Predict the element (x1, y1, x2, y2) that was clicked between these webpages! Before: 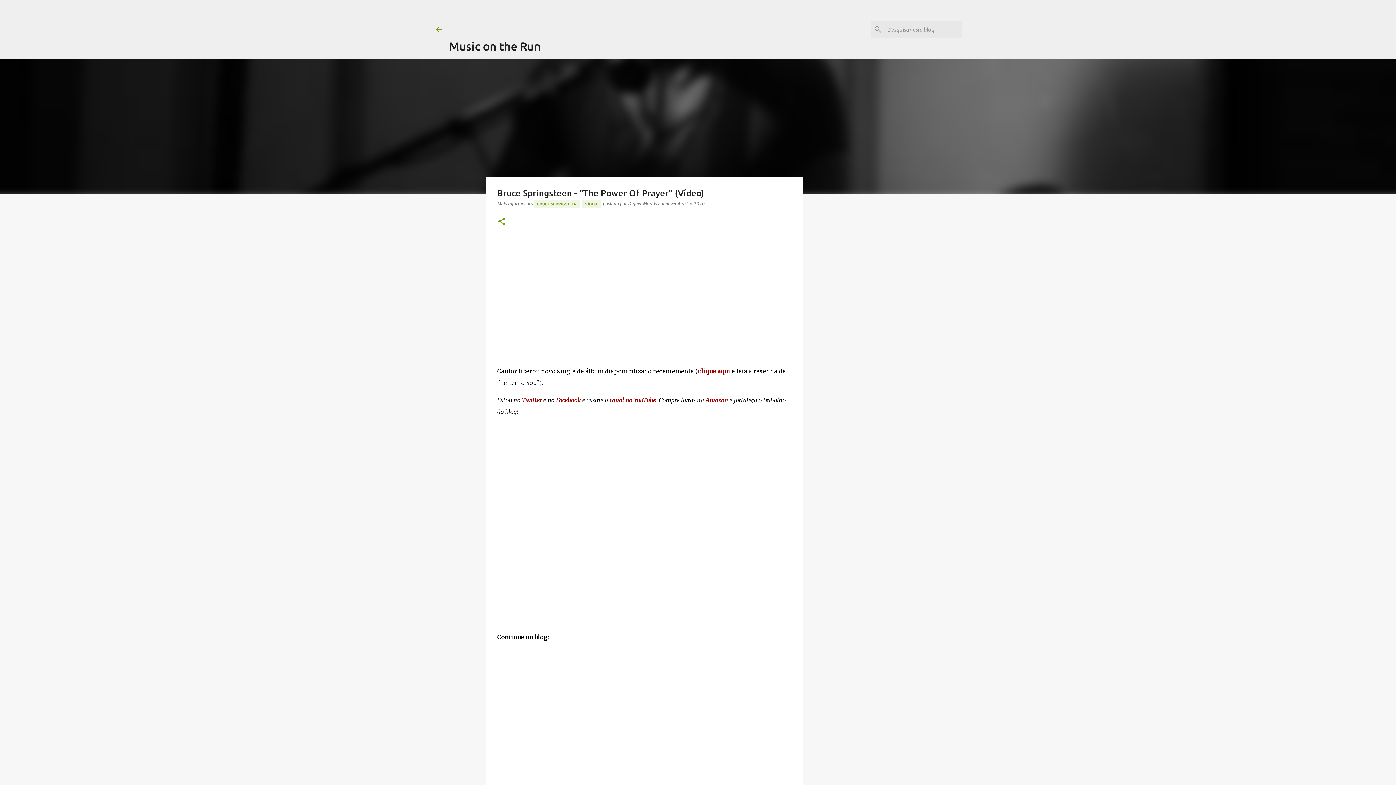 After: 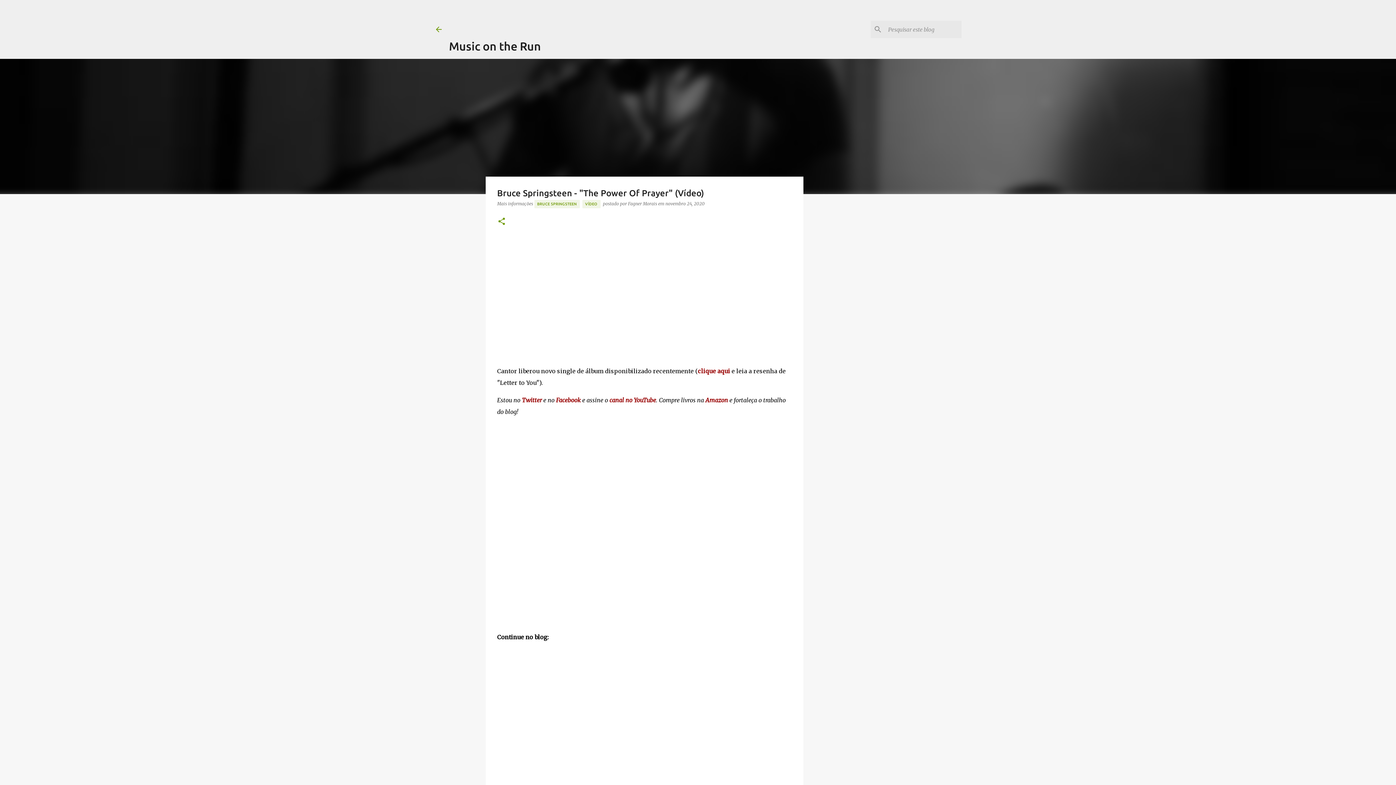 Action: bbox: (698, 367, 730, 374) label: clique aqui